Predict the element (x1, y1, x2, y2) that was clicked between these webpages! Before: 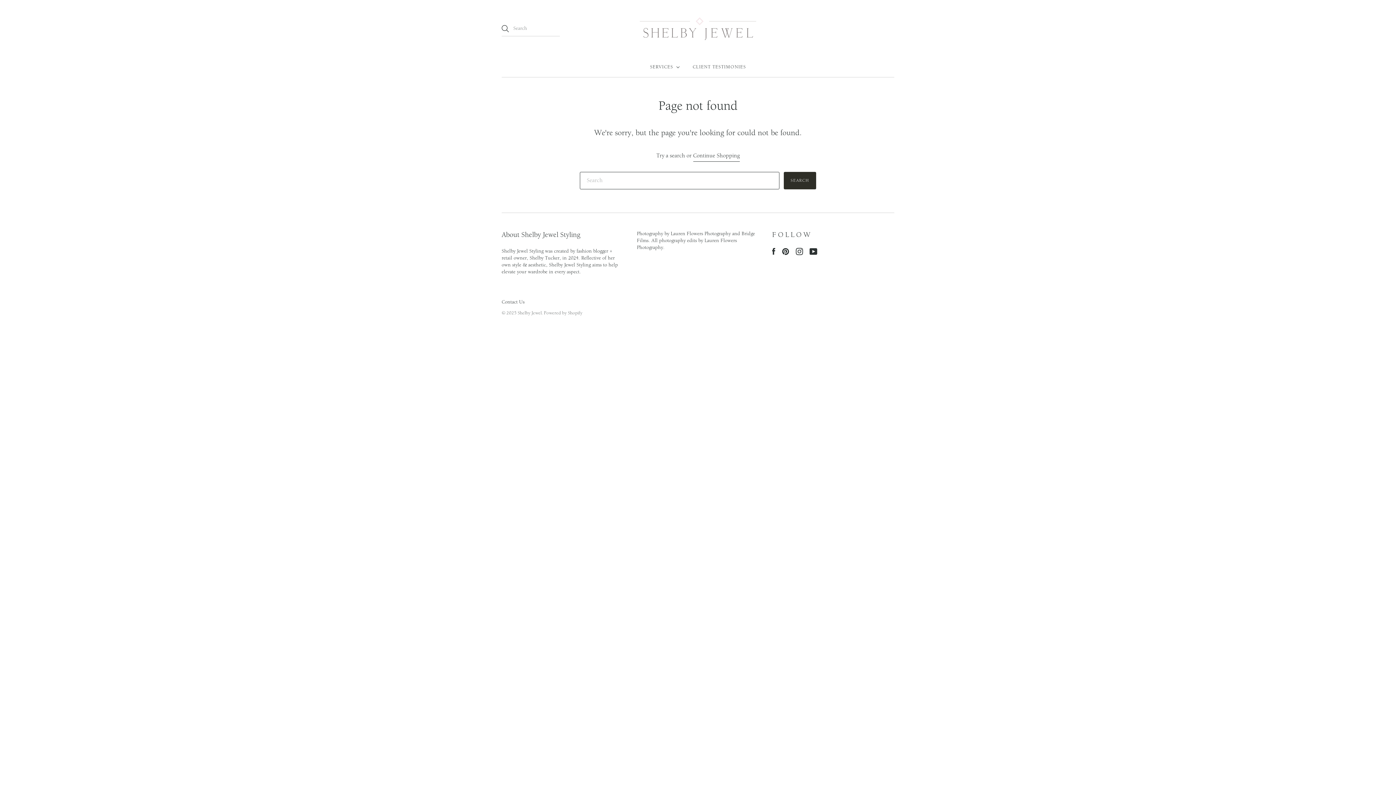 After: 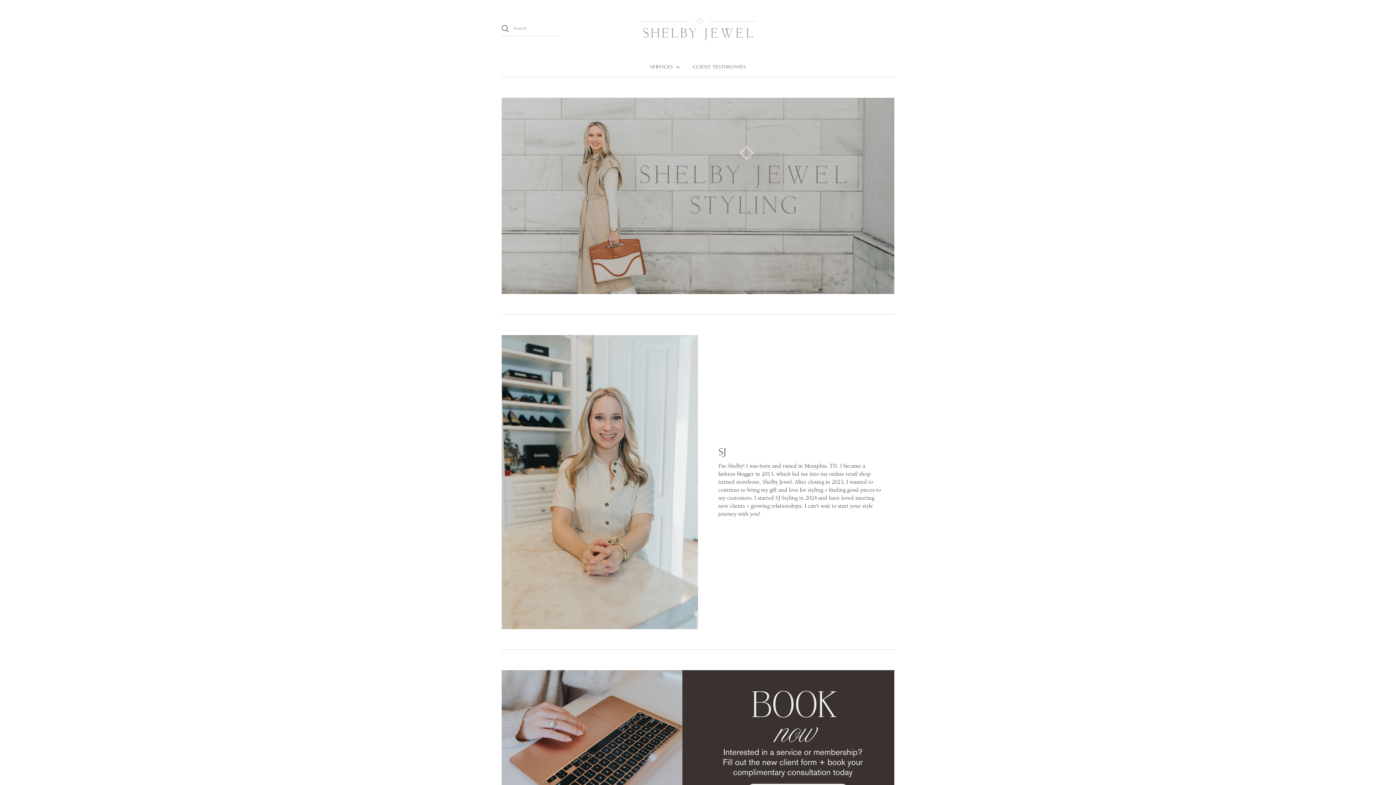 Action: bbox: (640, 17, 756, 39) label: Shelby Jewel